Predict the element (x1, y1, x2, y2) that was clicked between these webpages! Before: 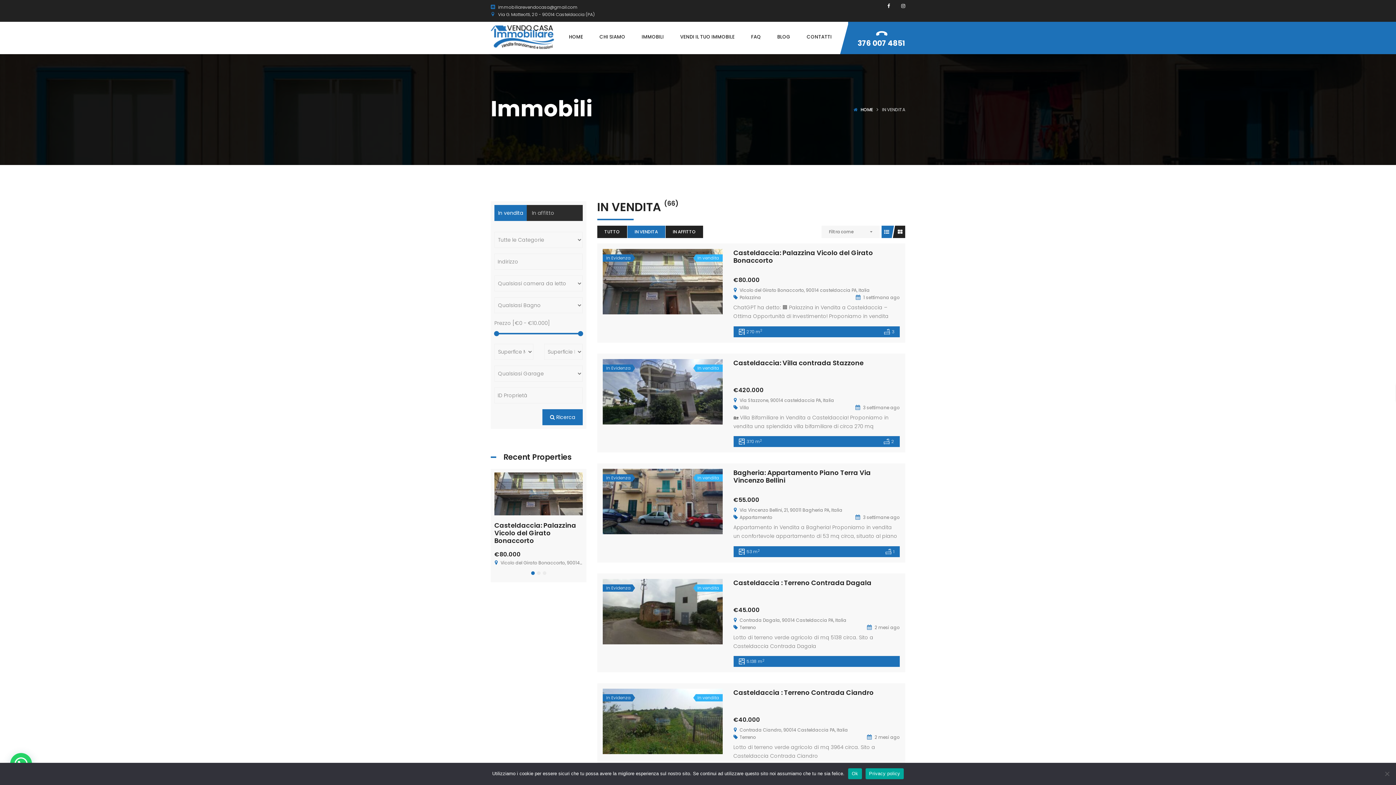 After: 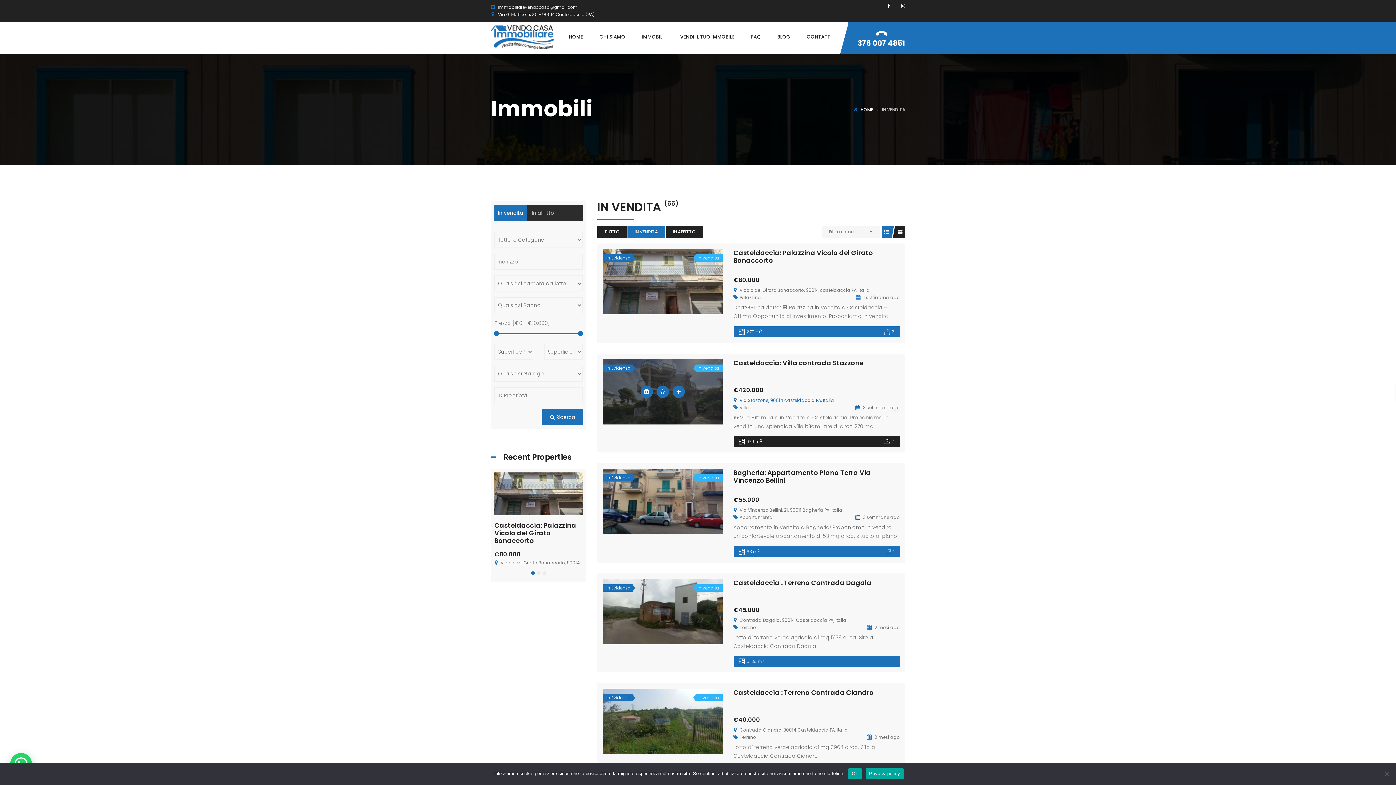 Action: label: Via Stazzone, 90014 casteldaccia PA, Italia bbox: (739, 397, 834, 403)